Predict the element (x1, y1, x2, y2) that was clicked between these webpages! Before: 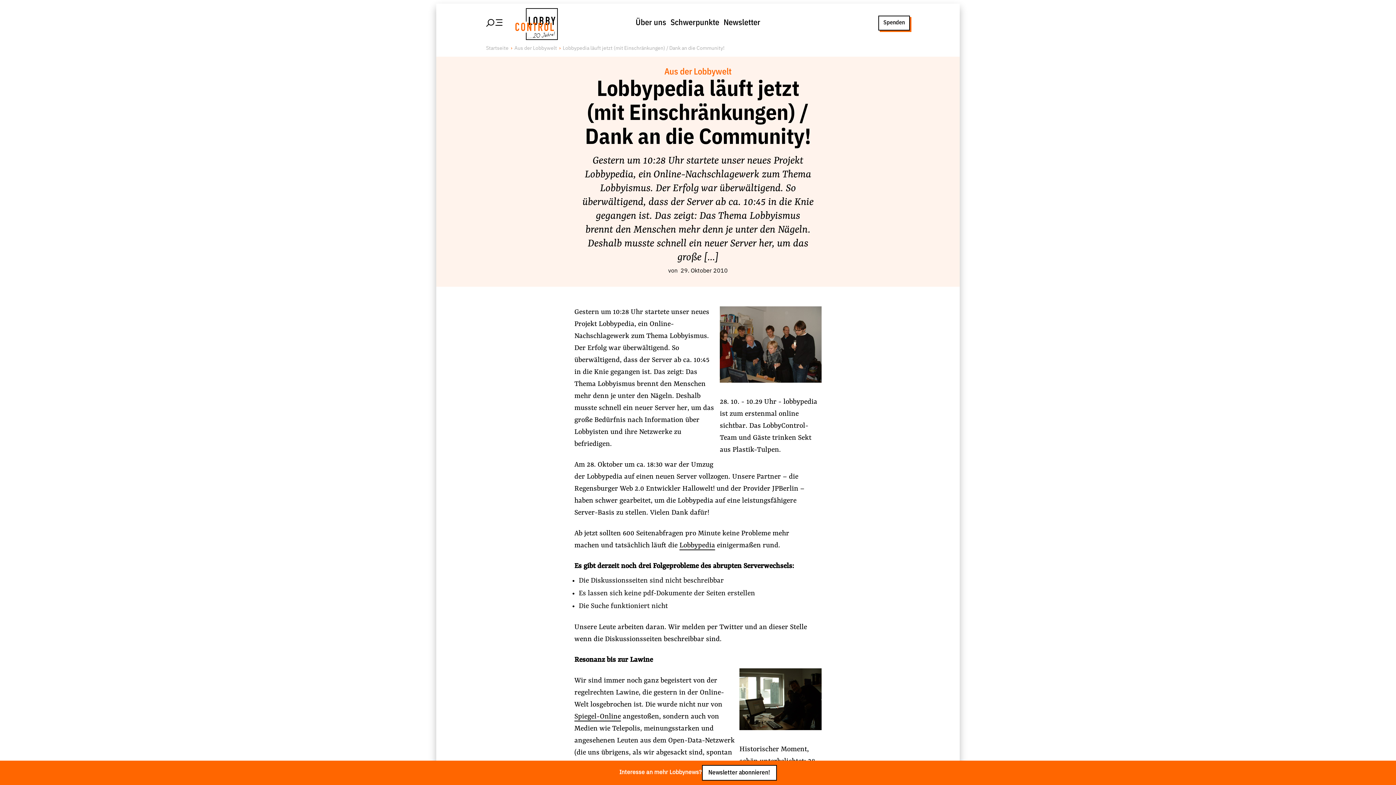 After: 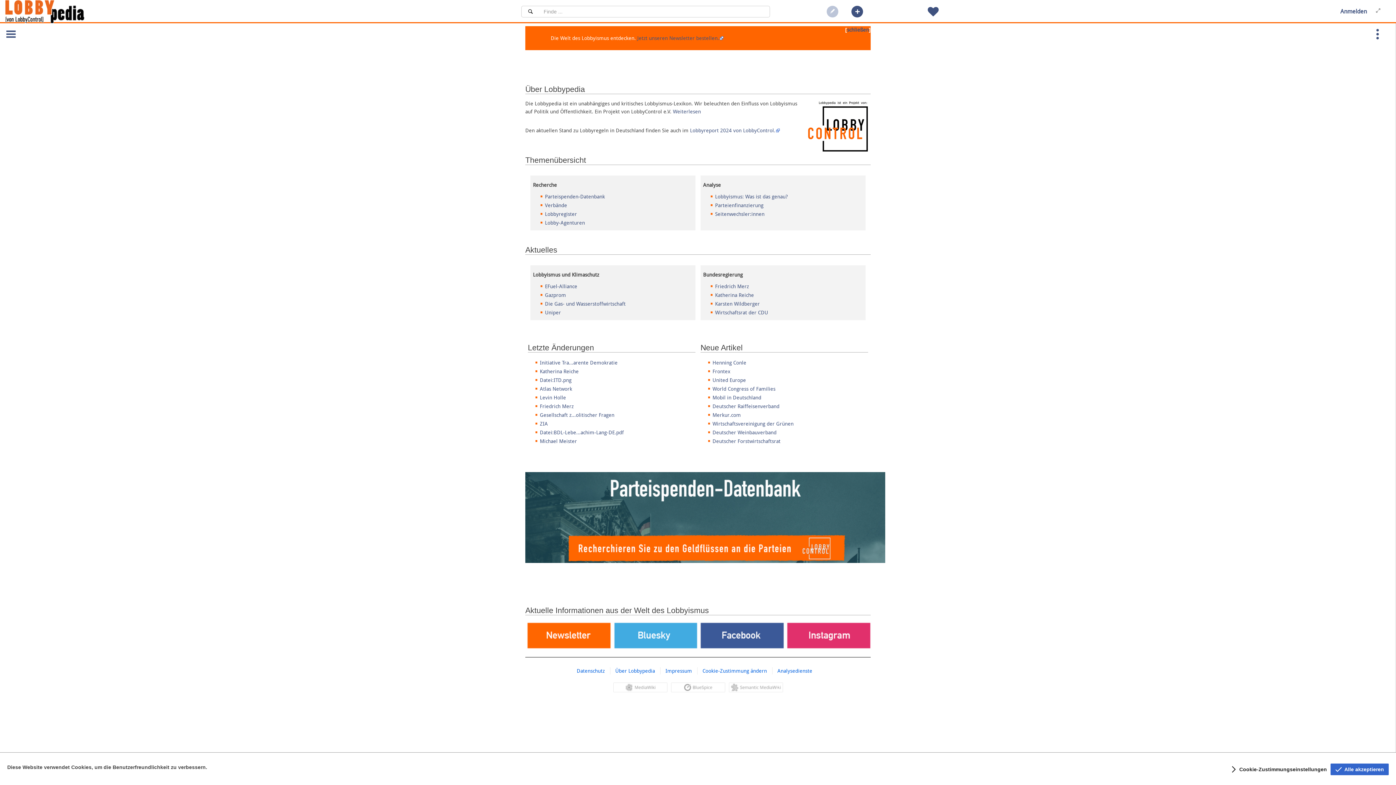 Action: label: Lobbypedia bbox: (678, 540, 716, 551)